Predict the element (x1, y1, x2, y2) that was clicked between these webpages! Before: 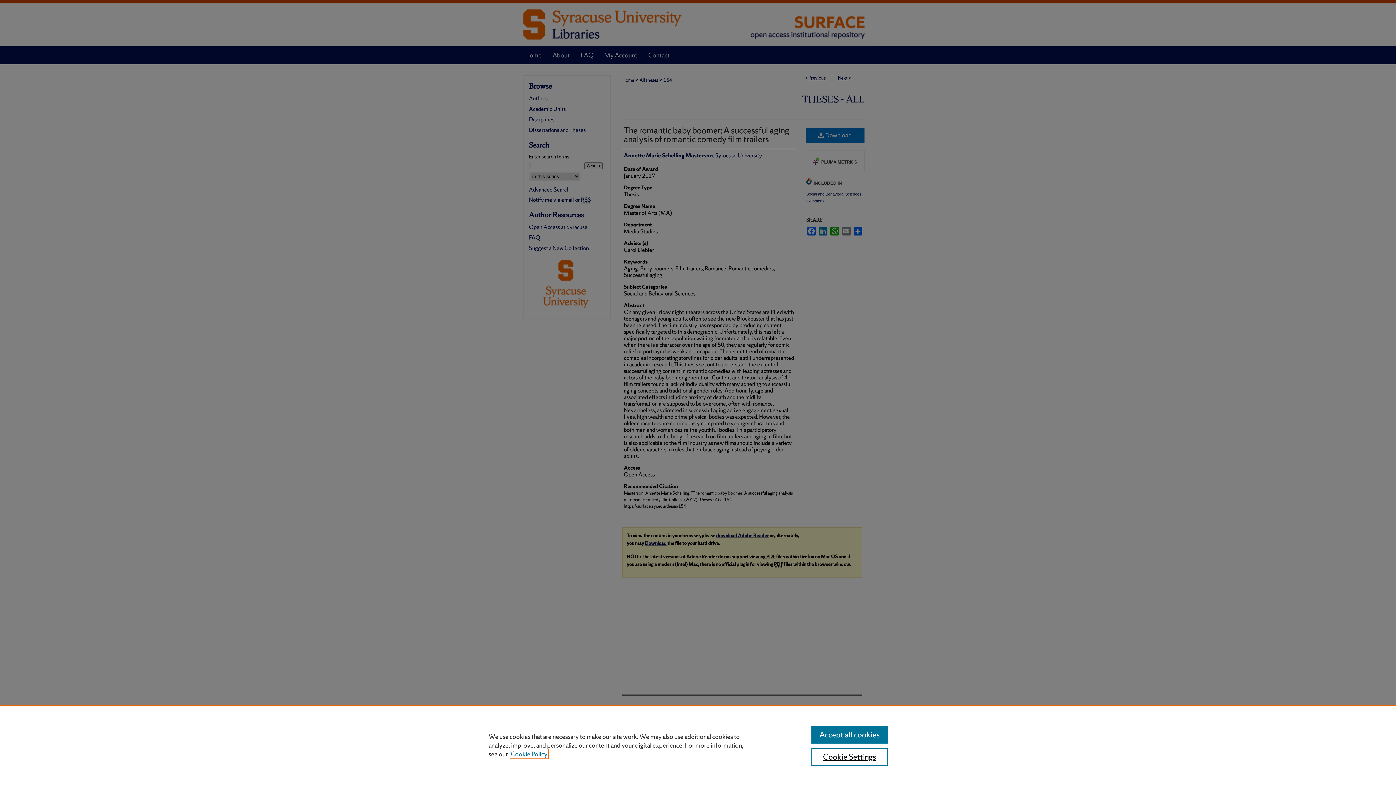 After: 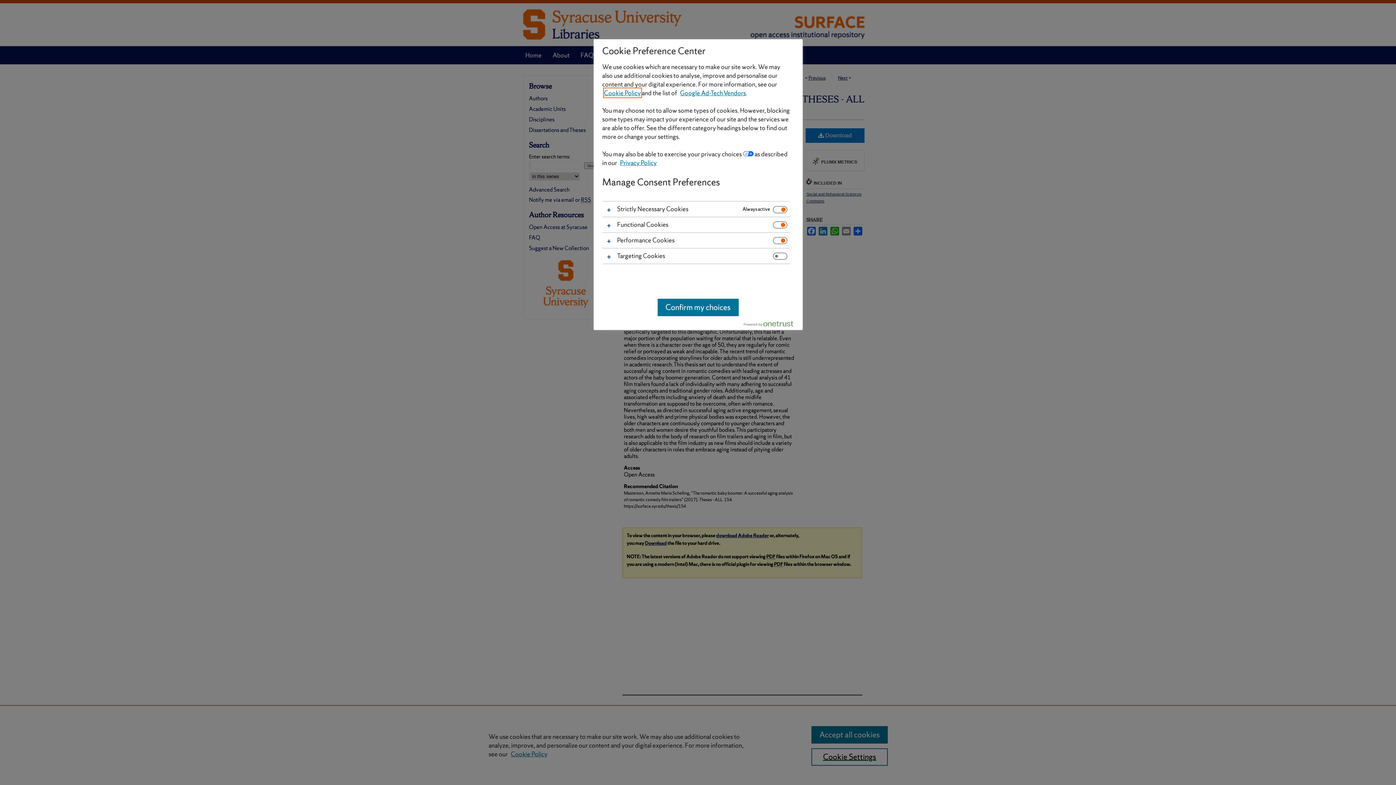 Action: bbox: (811, 748, 887, 766) label: Cookie Settings